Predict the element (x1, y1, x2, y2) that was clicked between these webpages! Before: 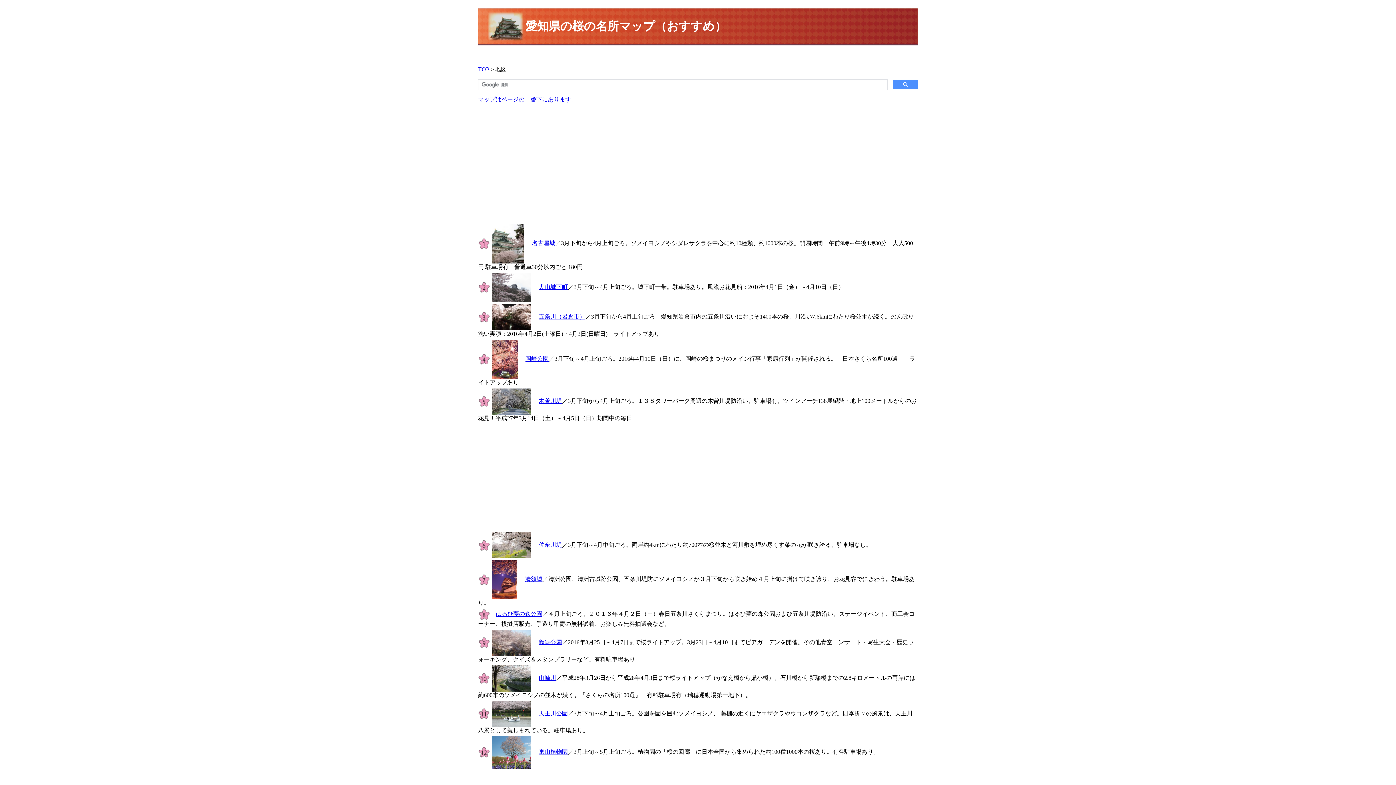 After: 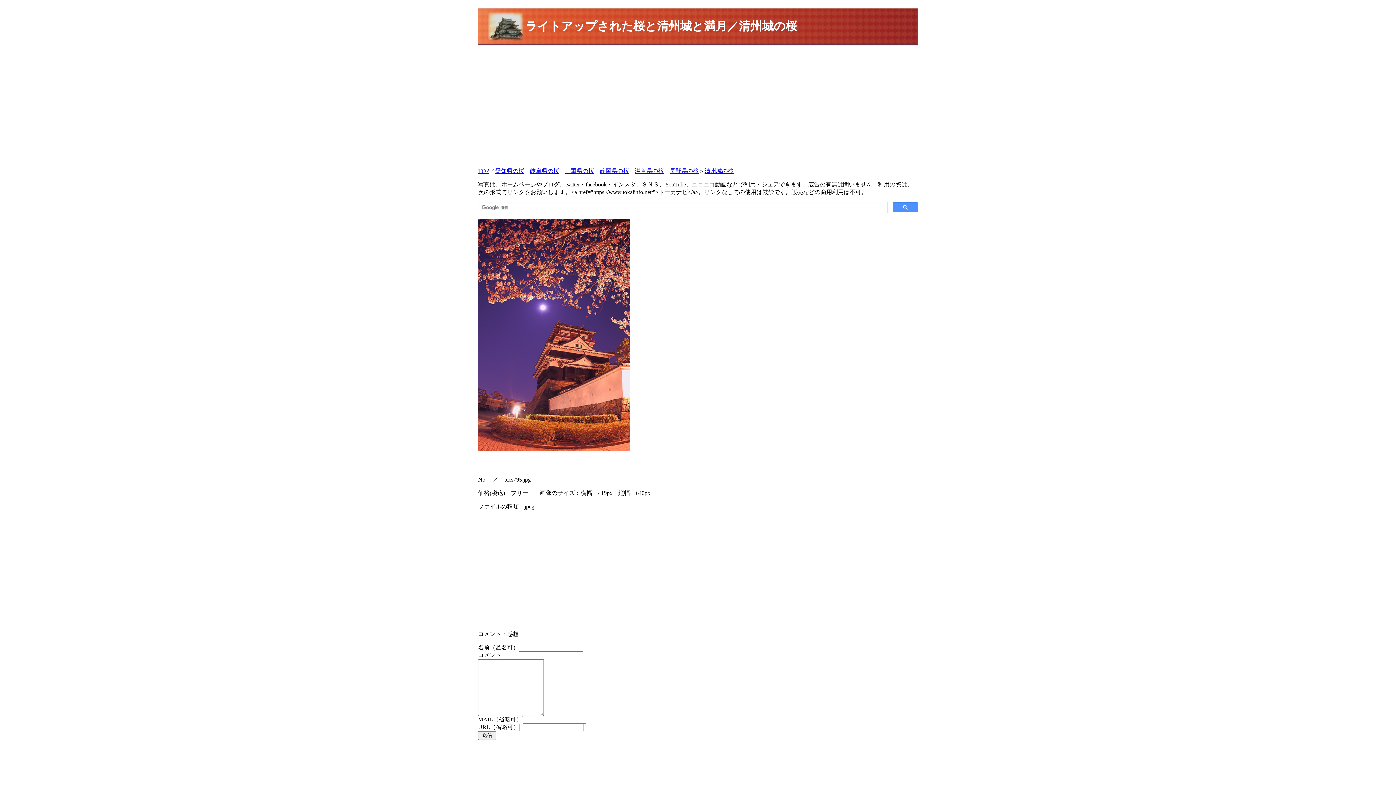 Action: bbox: (490, 576, 519, 582)